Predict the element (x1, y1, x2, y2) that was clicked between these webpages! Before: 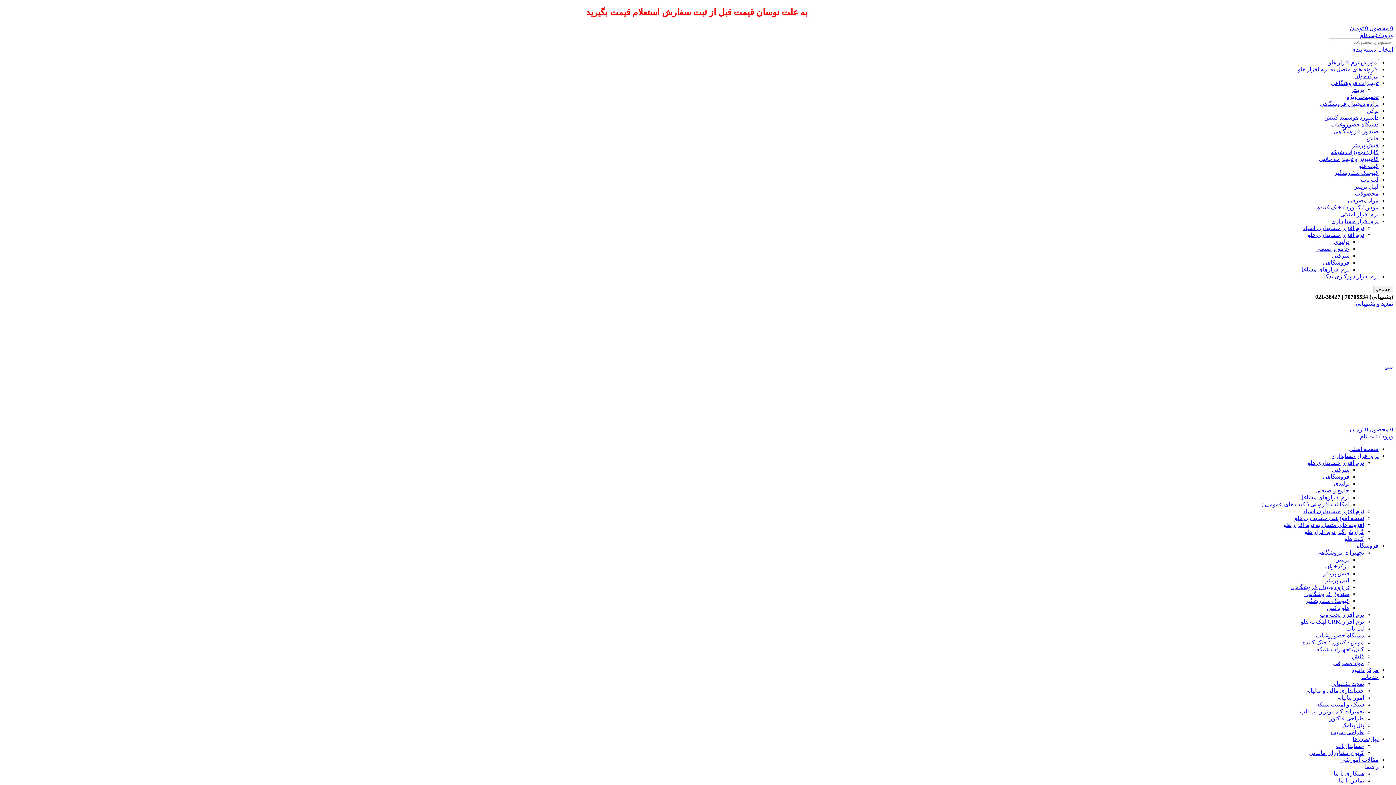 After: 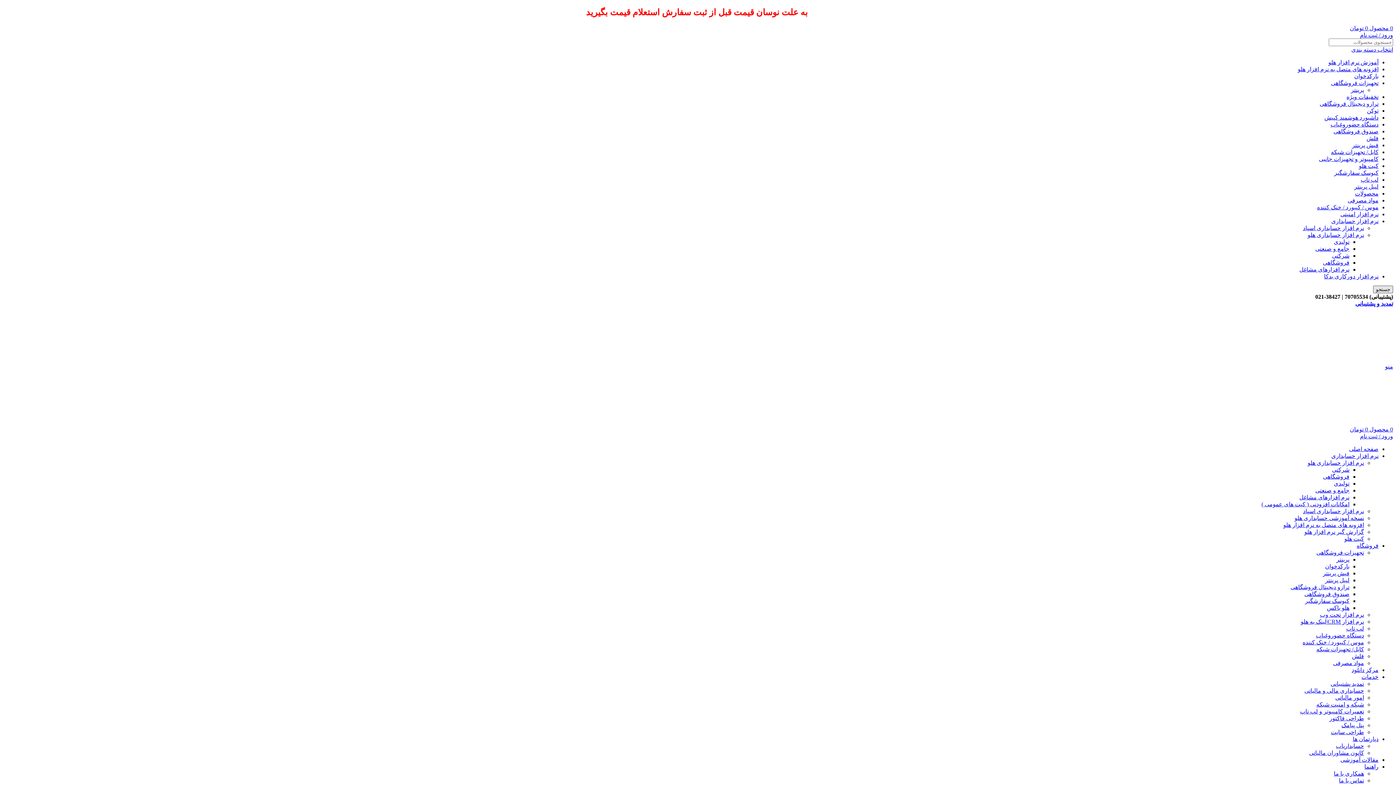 Action: bbox: (1373, 285, 1393, 293) label: جستجو